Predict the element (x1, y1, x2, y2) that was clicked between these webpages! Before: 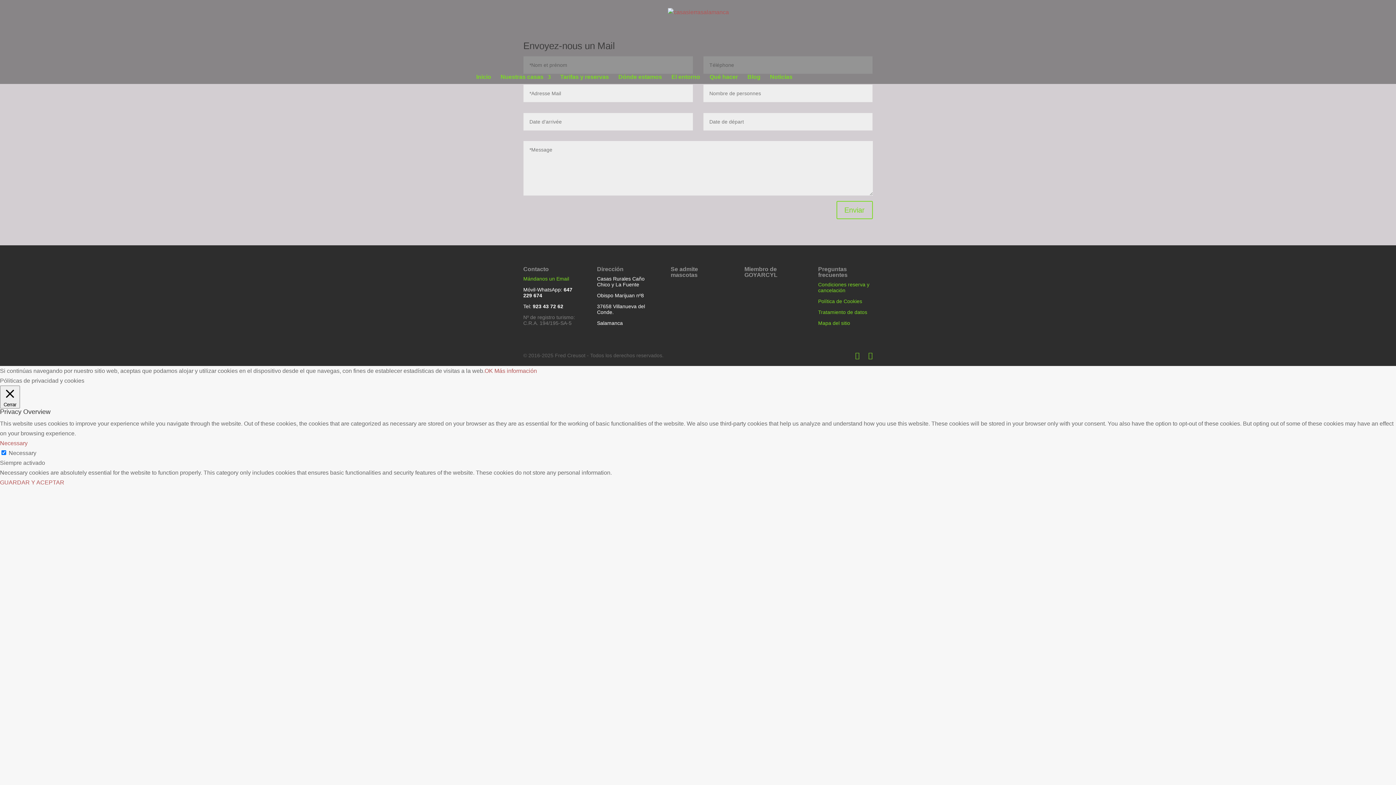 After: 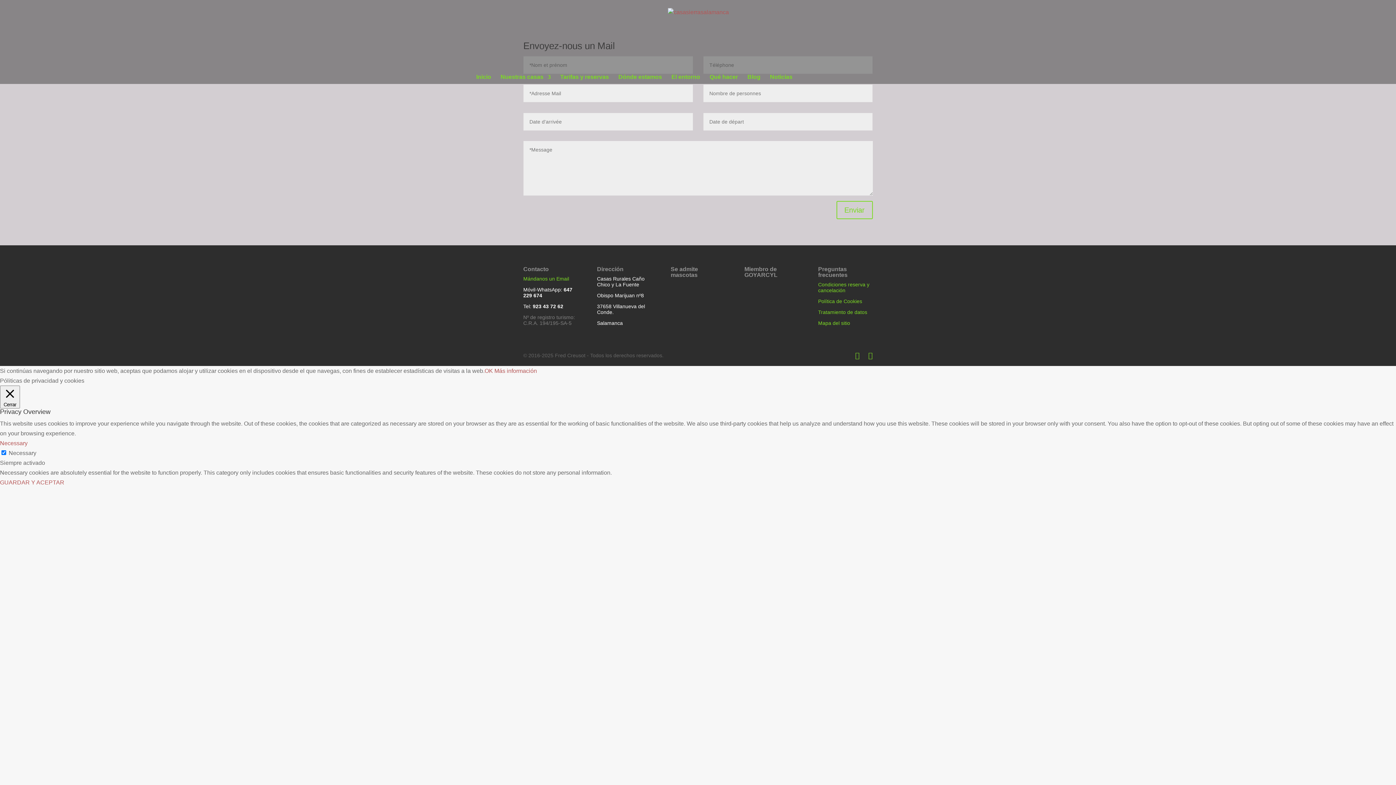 Action: label: Tratamiento de datos bbox: (818, 309, 867, 315)